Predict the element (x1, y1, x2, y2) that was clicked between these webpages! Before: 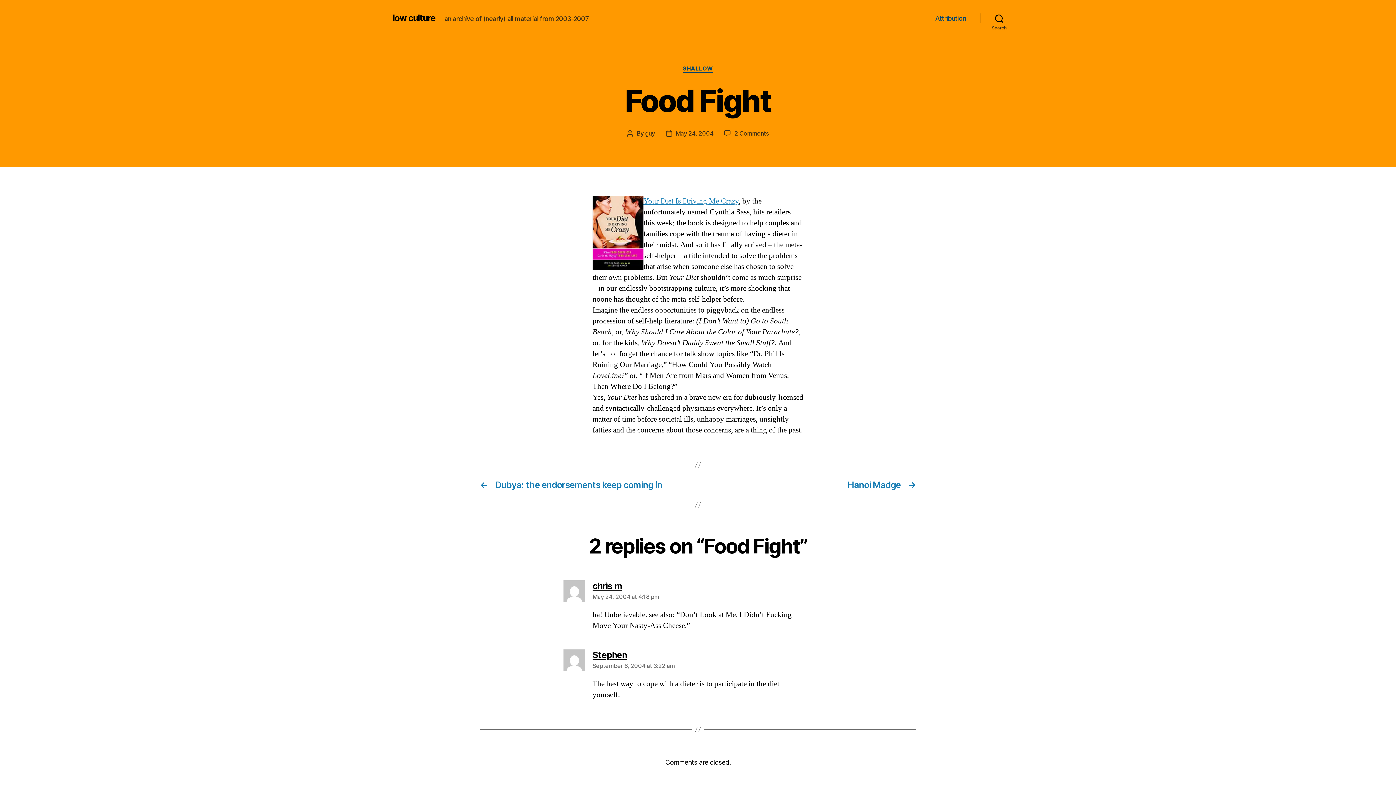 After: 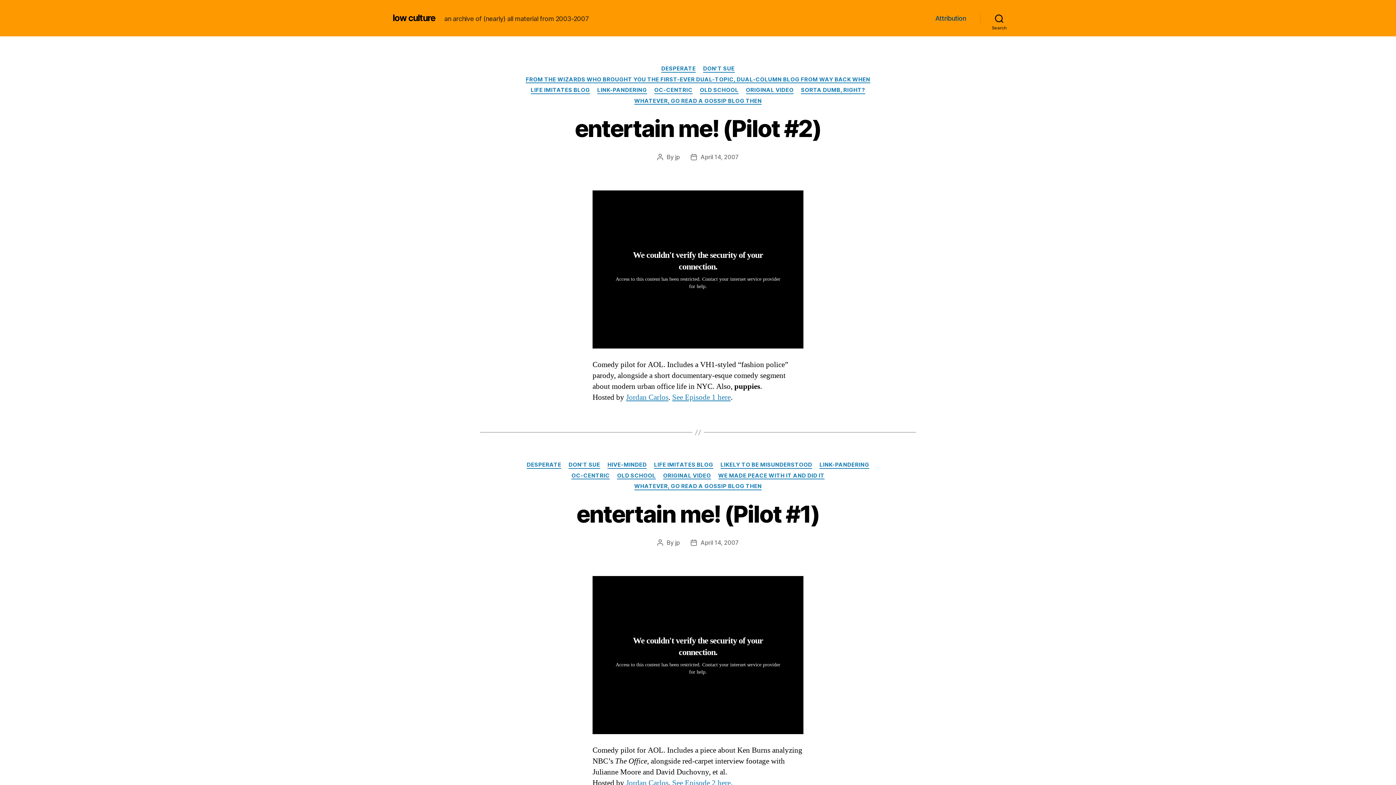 Action: bbox: (392, 13, 435, 22) label: low culture